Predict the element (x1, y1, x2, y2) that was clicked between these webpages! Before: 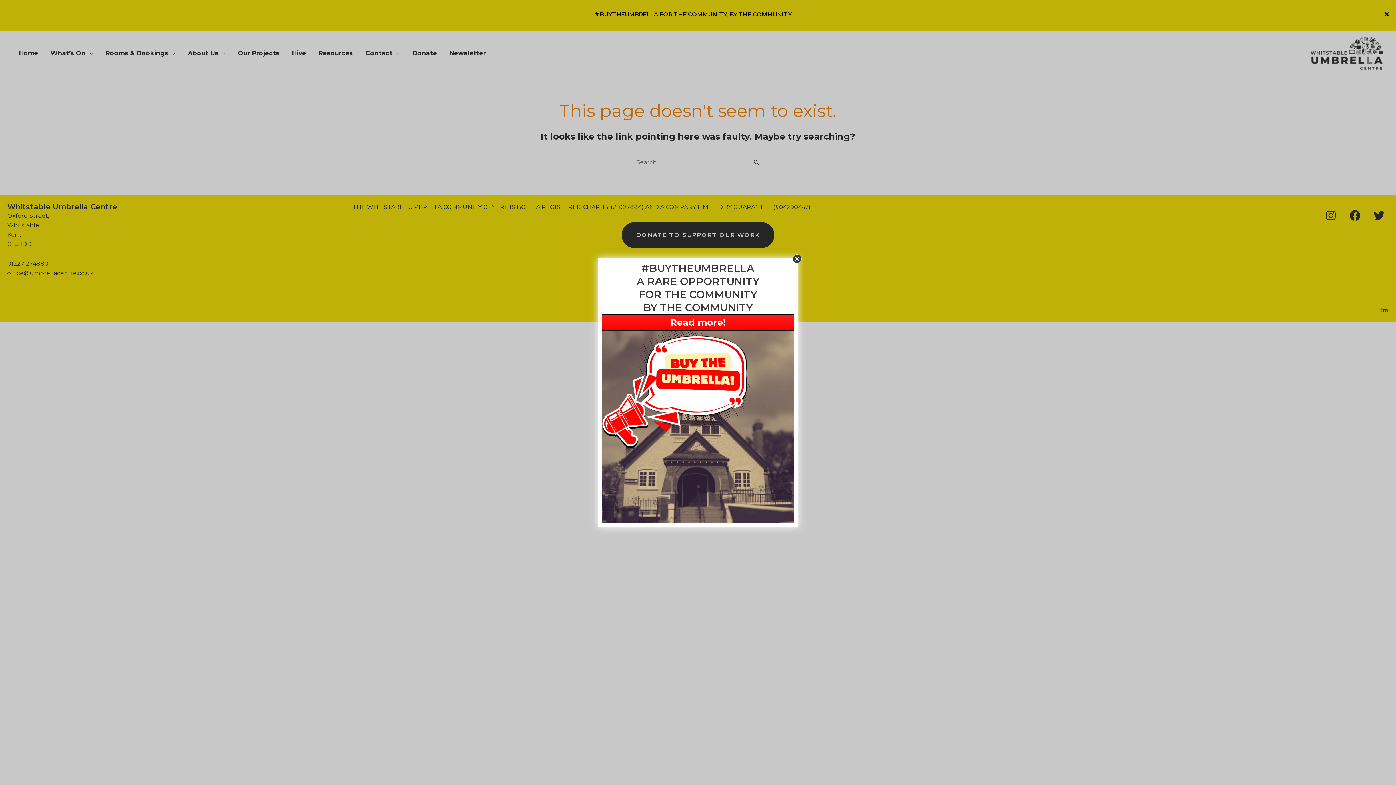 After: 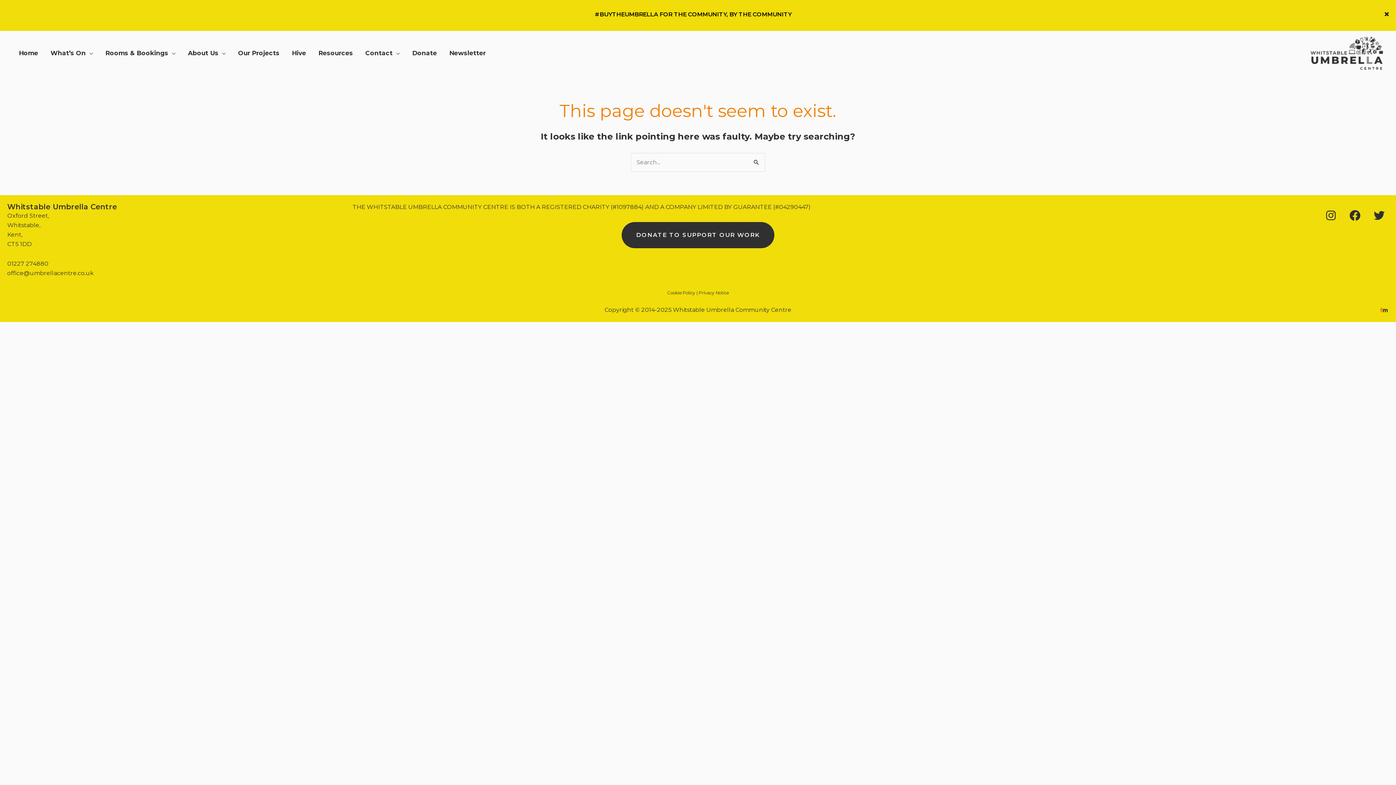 Action: label: Close bbox: (792, 254, 801, 263)